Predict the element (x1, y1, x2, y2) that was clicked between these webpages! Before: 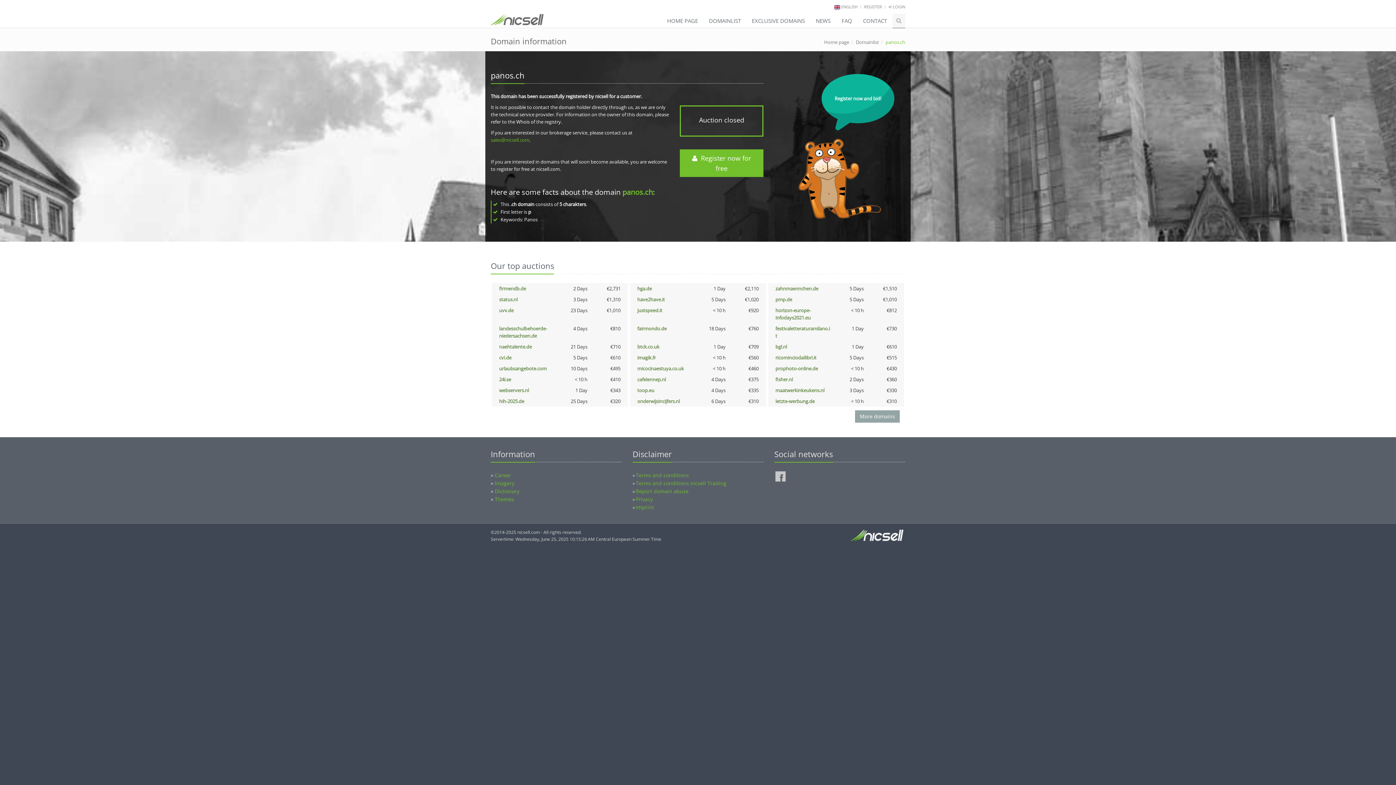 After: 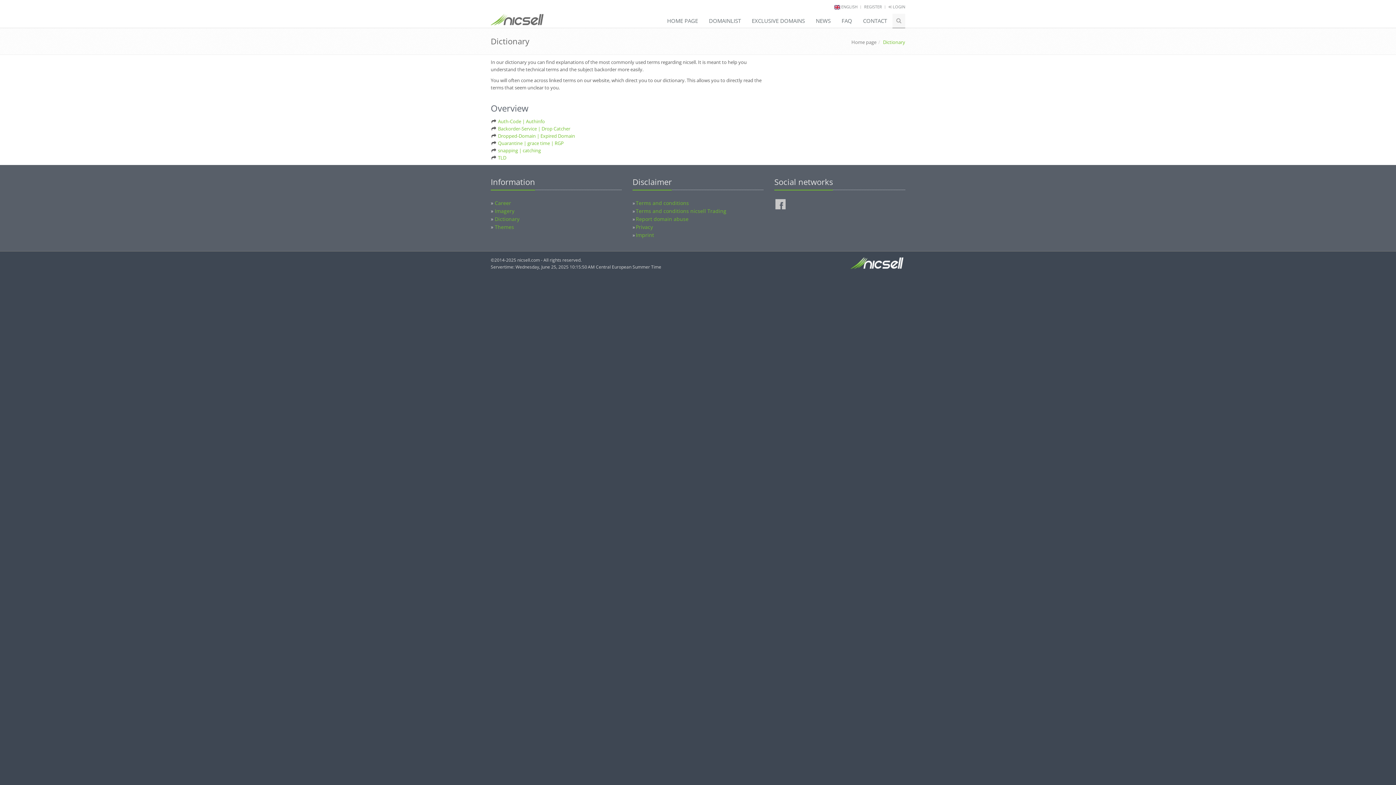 Action: bbox: (494, 488, 519, 494) label: Dictionary